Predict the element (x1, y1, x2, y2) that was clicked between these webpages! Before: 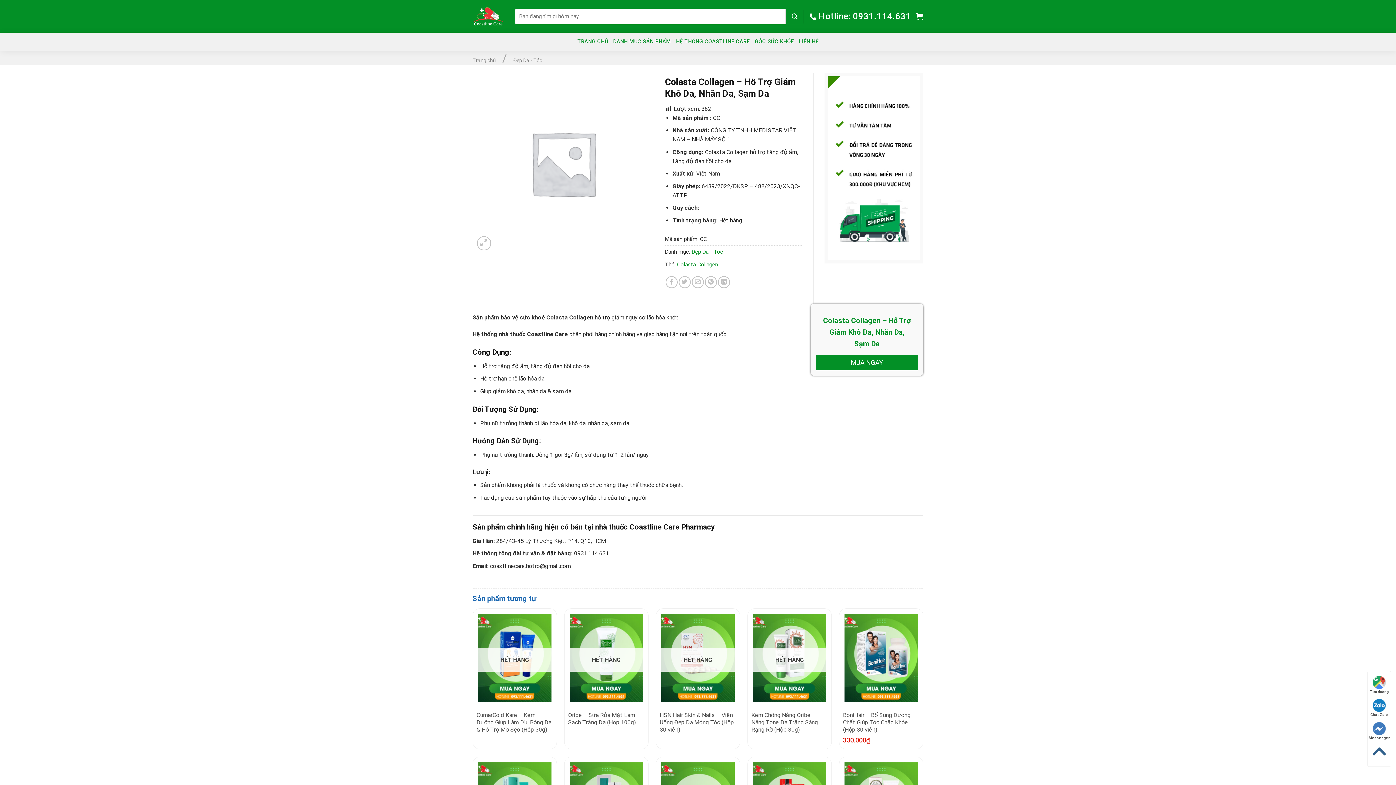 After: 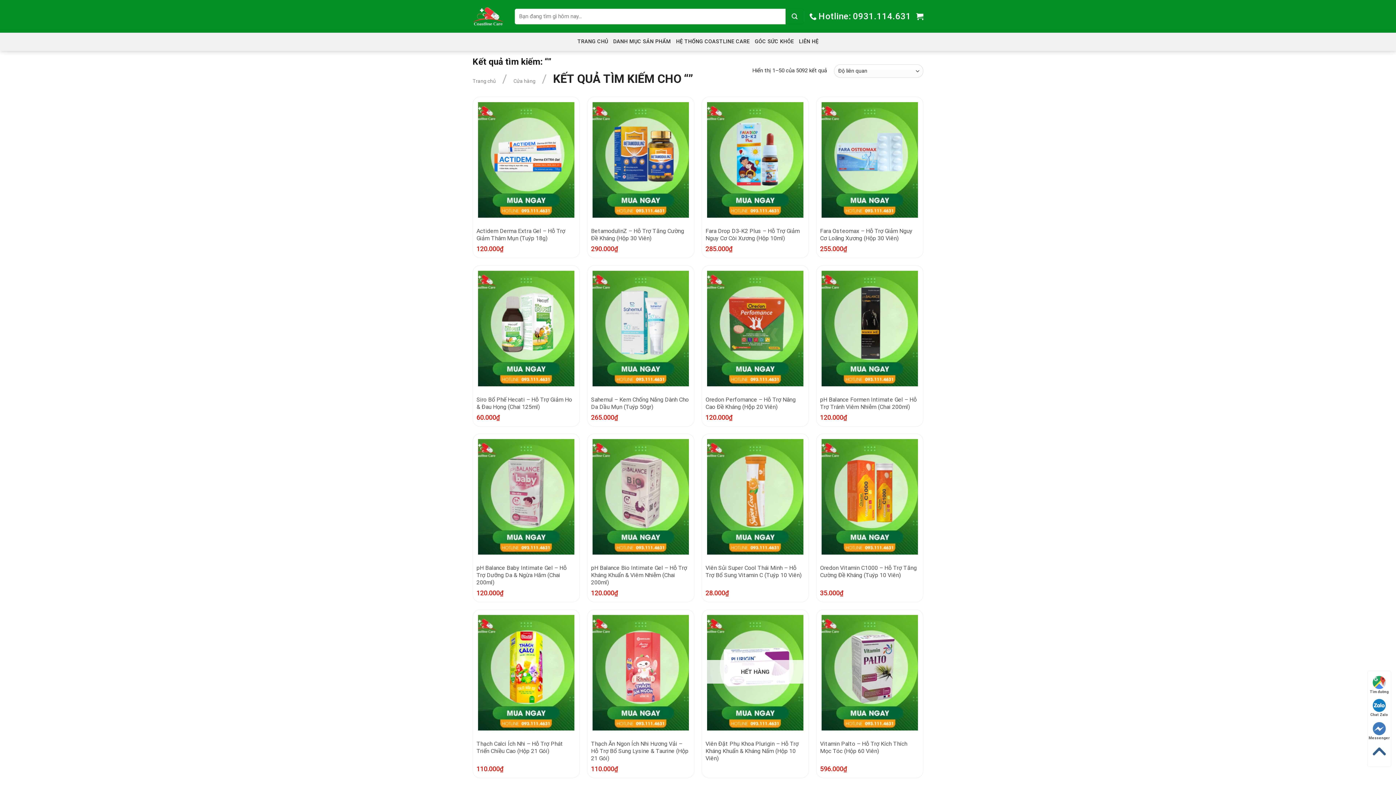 Action: bbox: (785, 8, 803, 24) label: Submit